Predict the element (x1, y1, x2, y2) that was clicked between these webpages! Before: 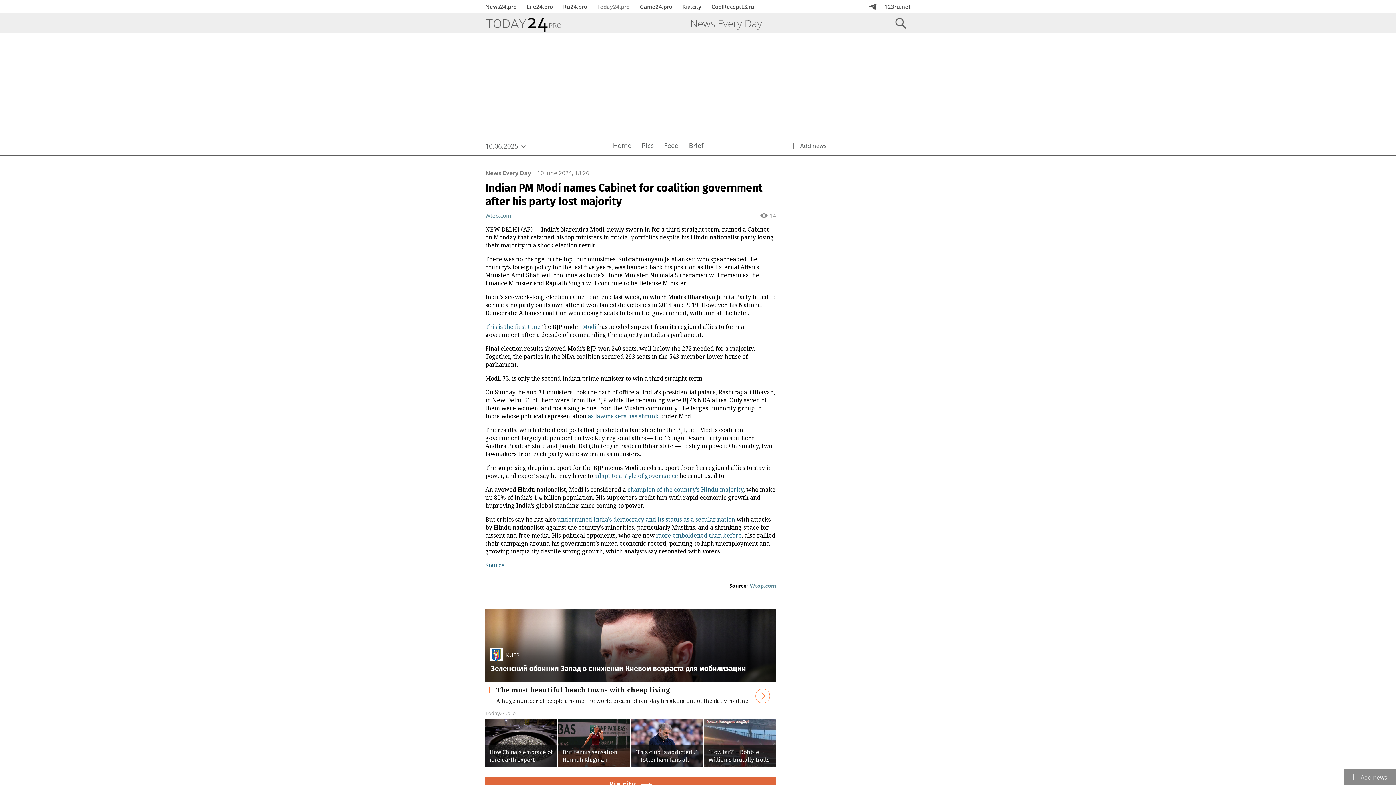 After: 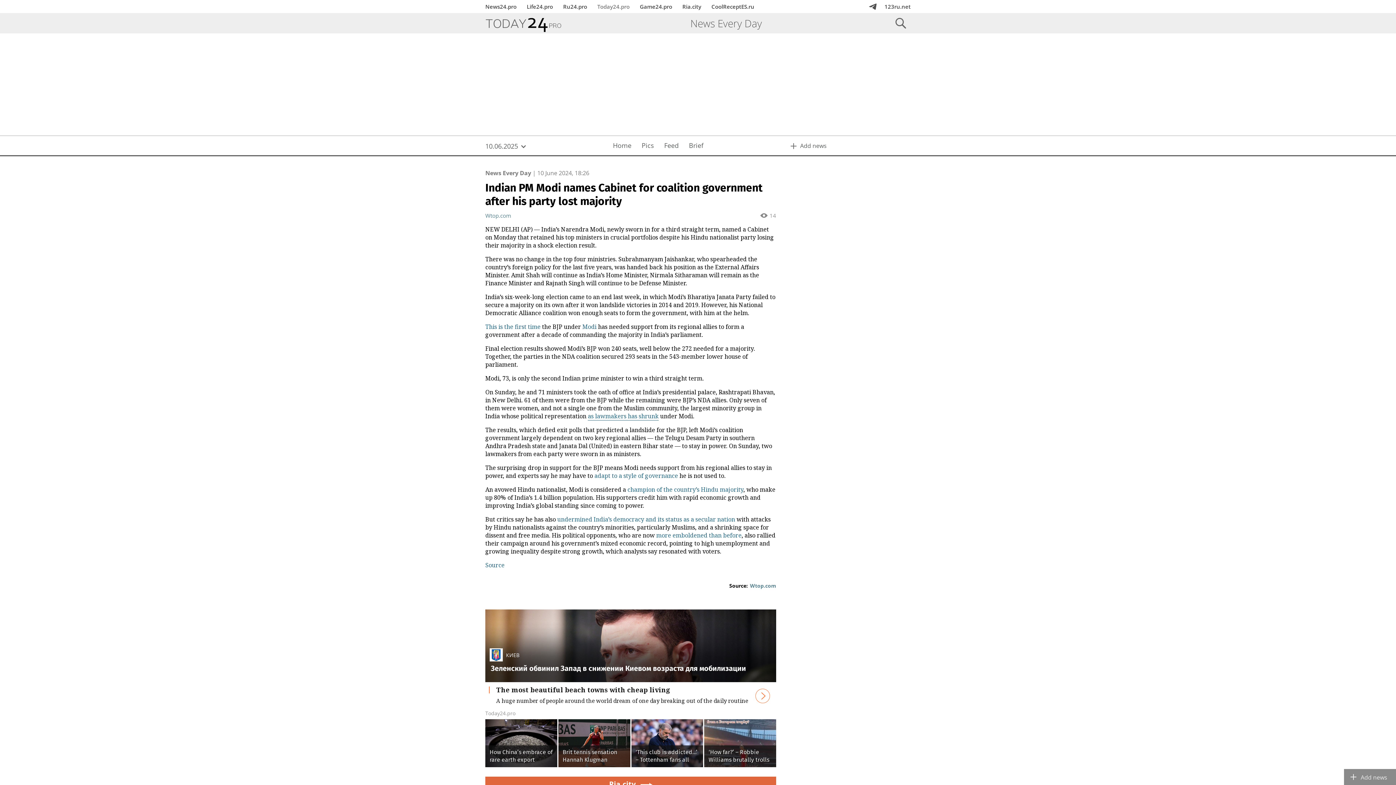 Action: label: as lawmakers has shrunk bbox: (588, 412, 658, 420)